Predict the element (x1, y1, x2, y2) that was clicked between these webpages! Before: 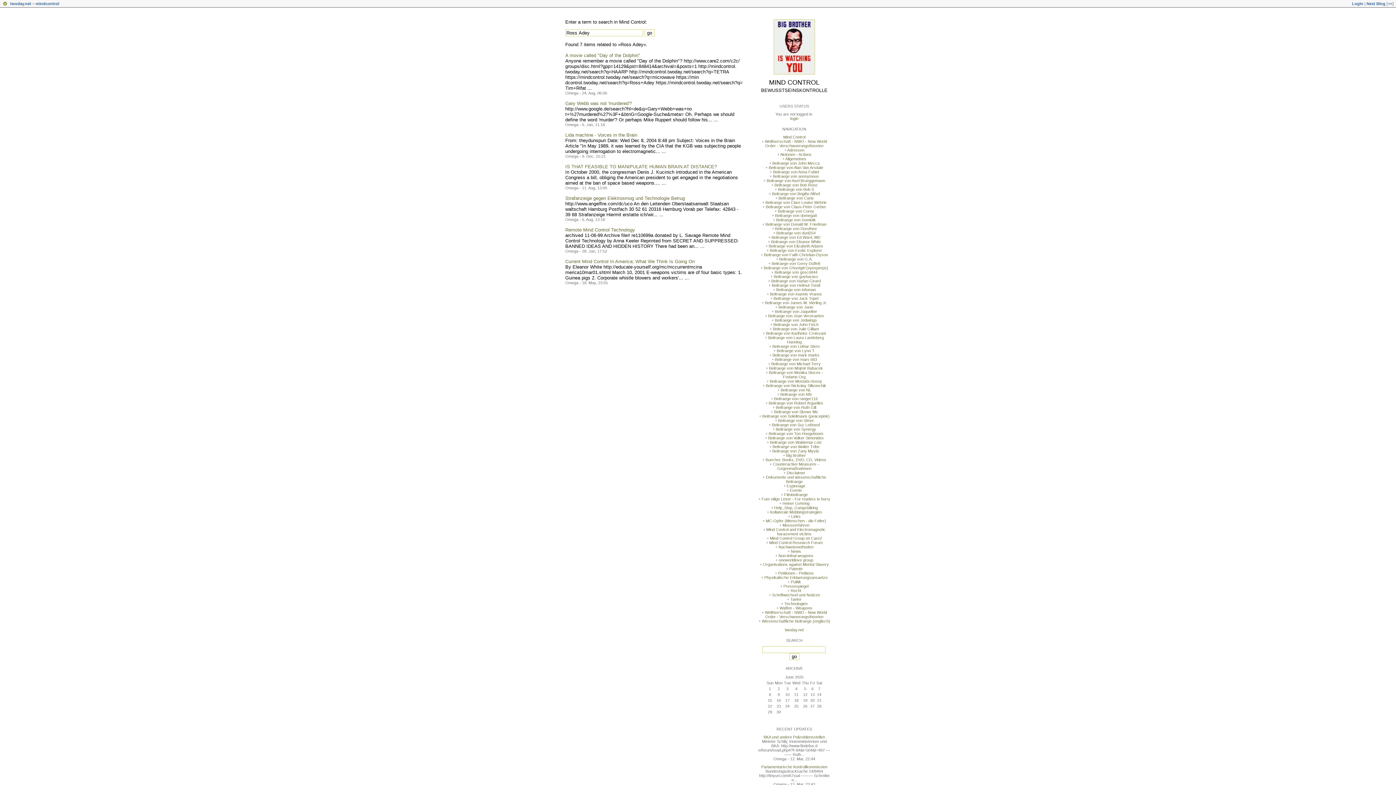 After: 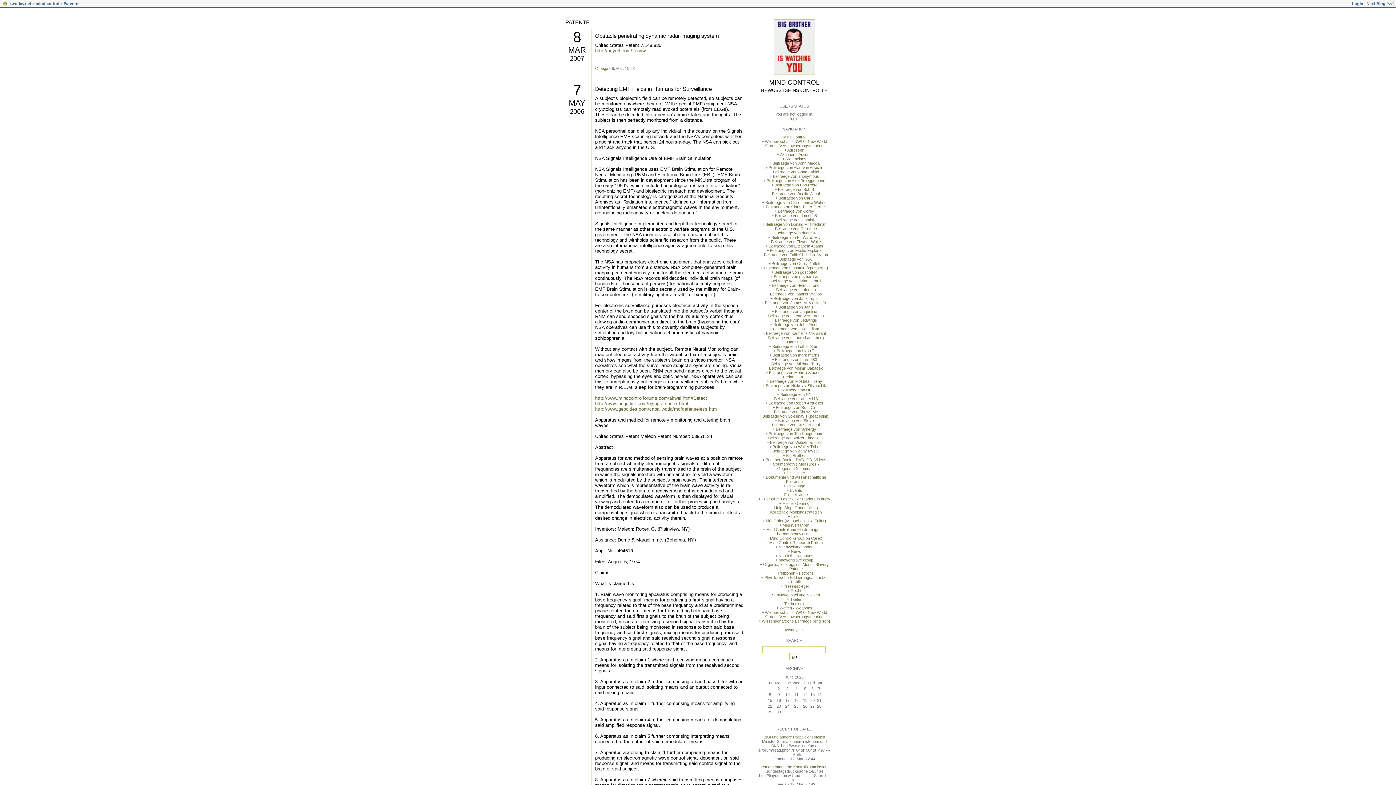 Action: label: Patente bbox: (789, 566, 802, 571)